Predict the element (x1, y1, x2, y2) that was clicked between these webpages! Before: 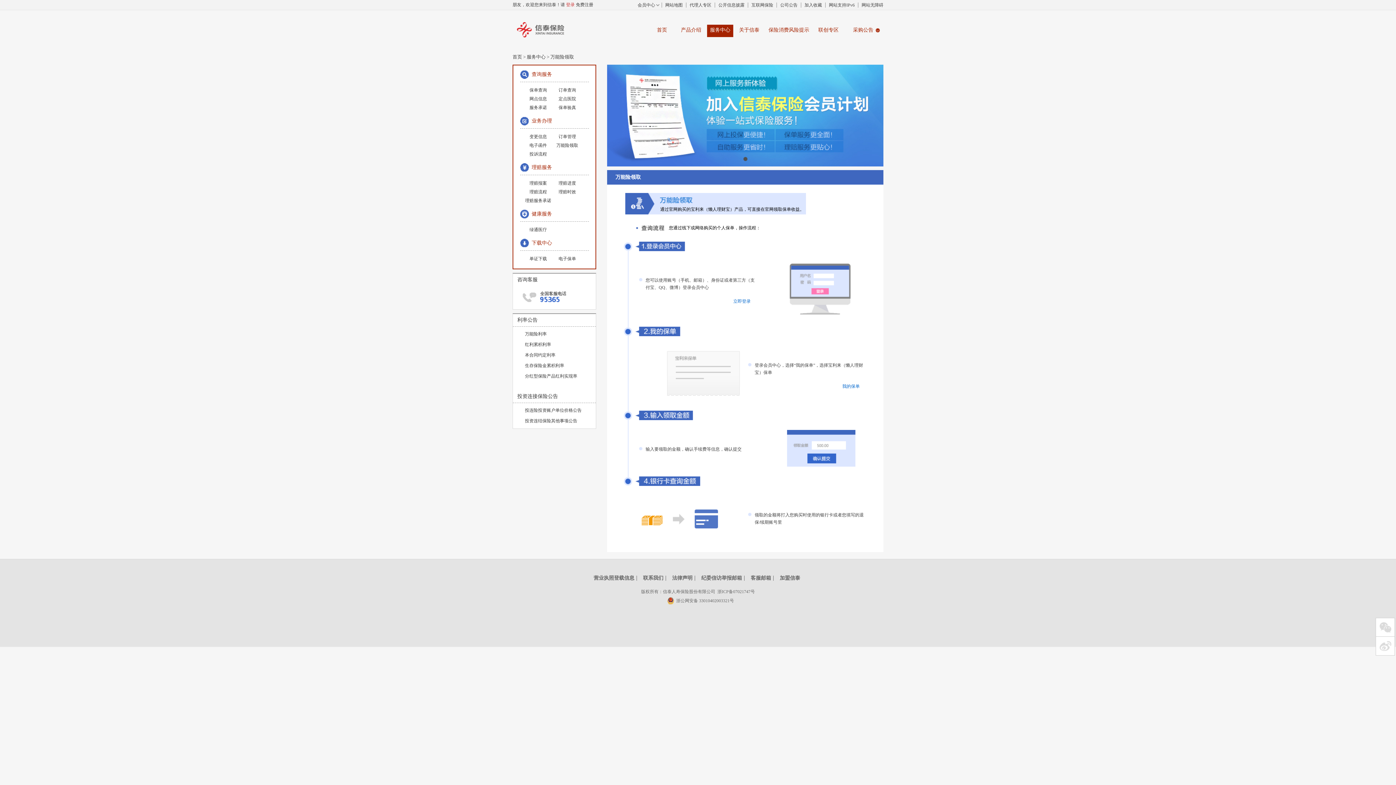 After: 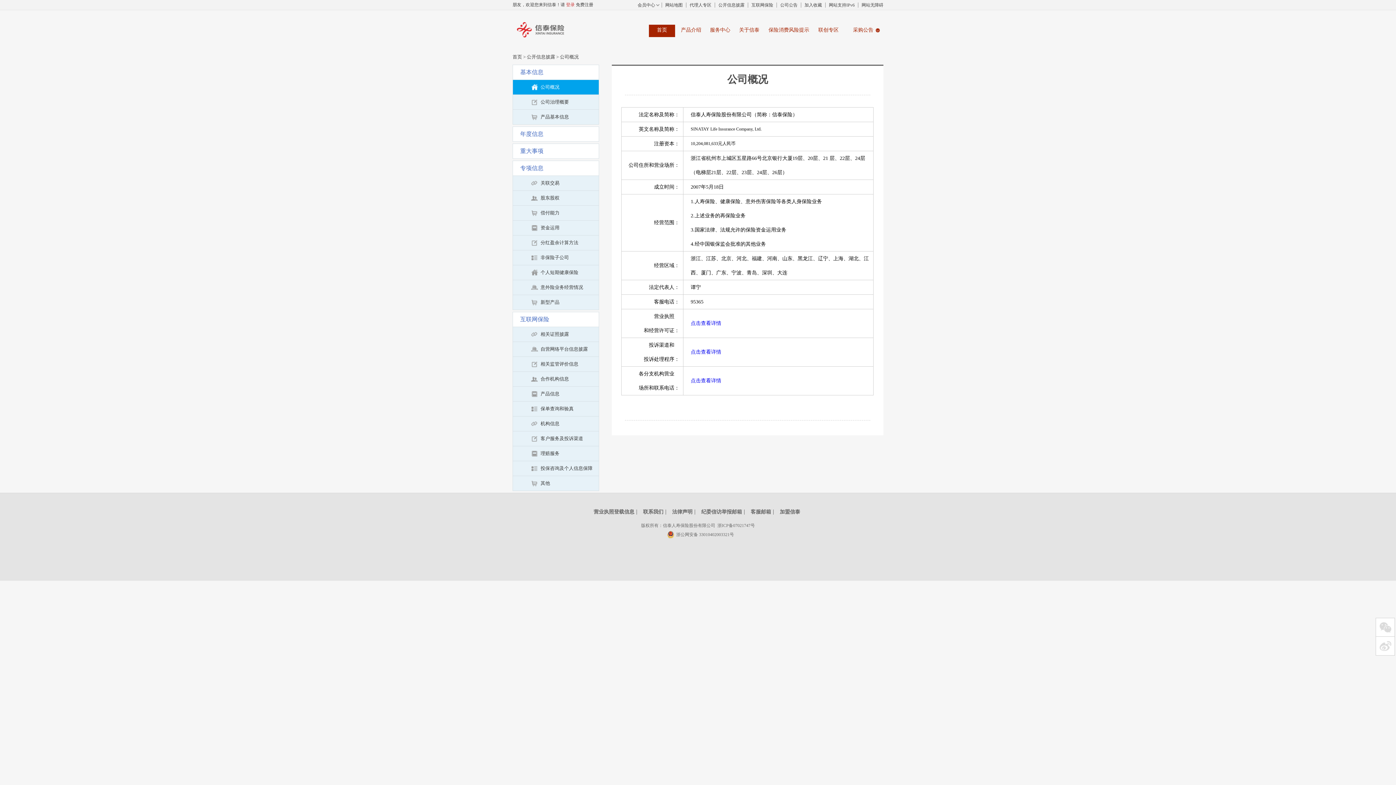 Action: label: 公开信息披露 bbox: (715, 2, 748, 7)